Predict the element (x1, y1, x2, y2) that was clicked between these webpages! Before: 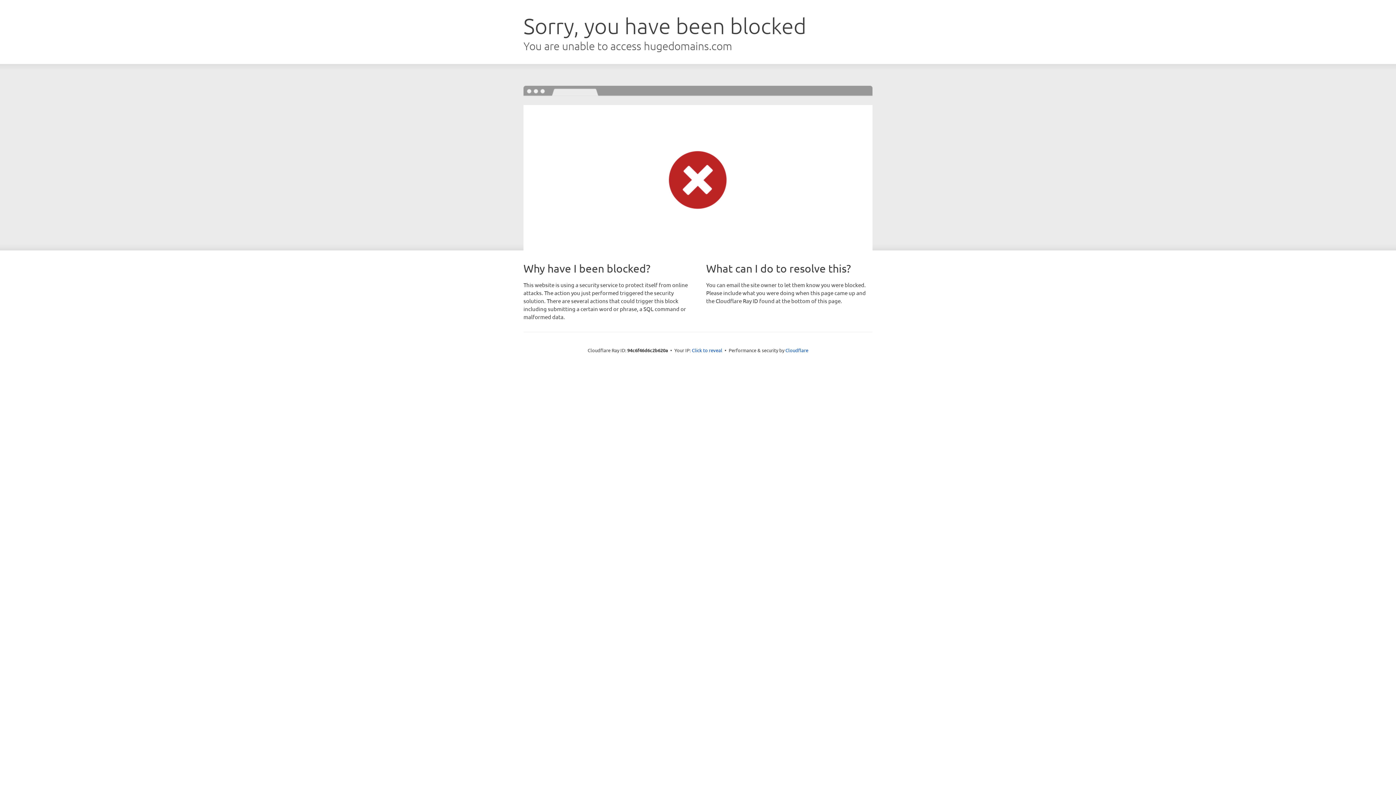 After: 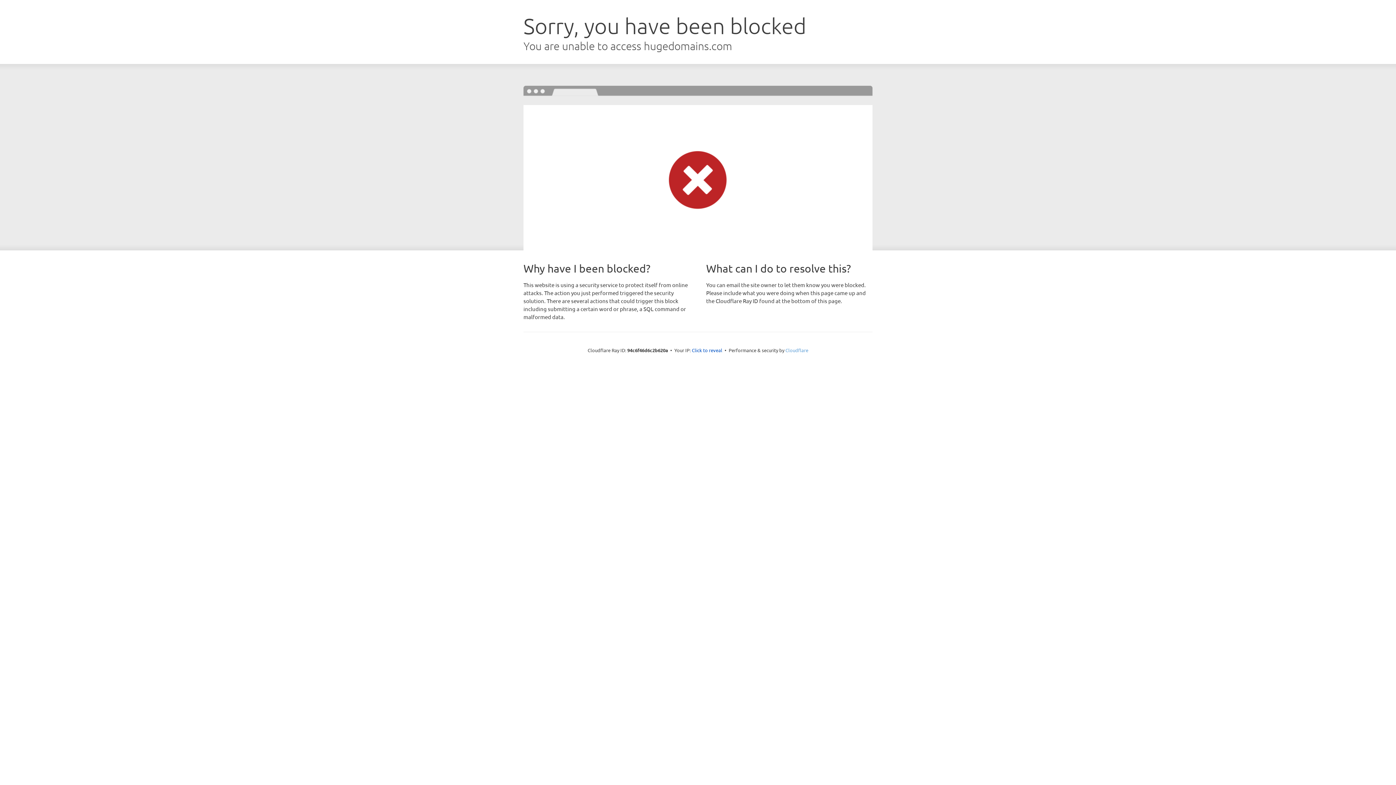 Action: label: Cloudflare bbox: (785, 347, 808, 353)